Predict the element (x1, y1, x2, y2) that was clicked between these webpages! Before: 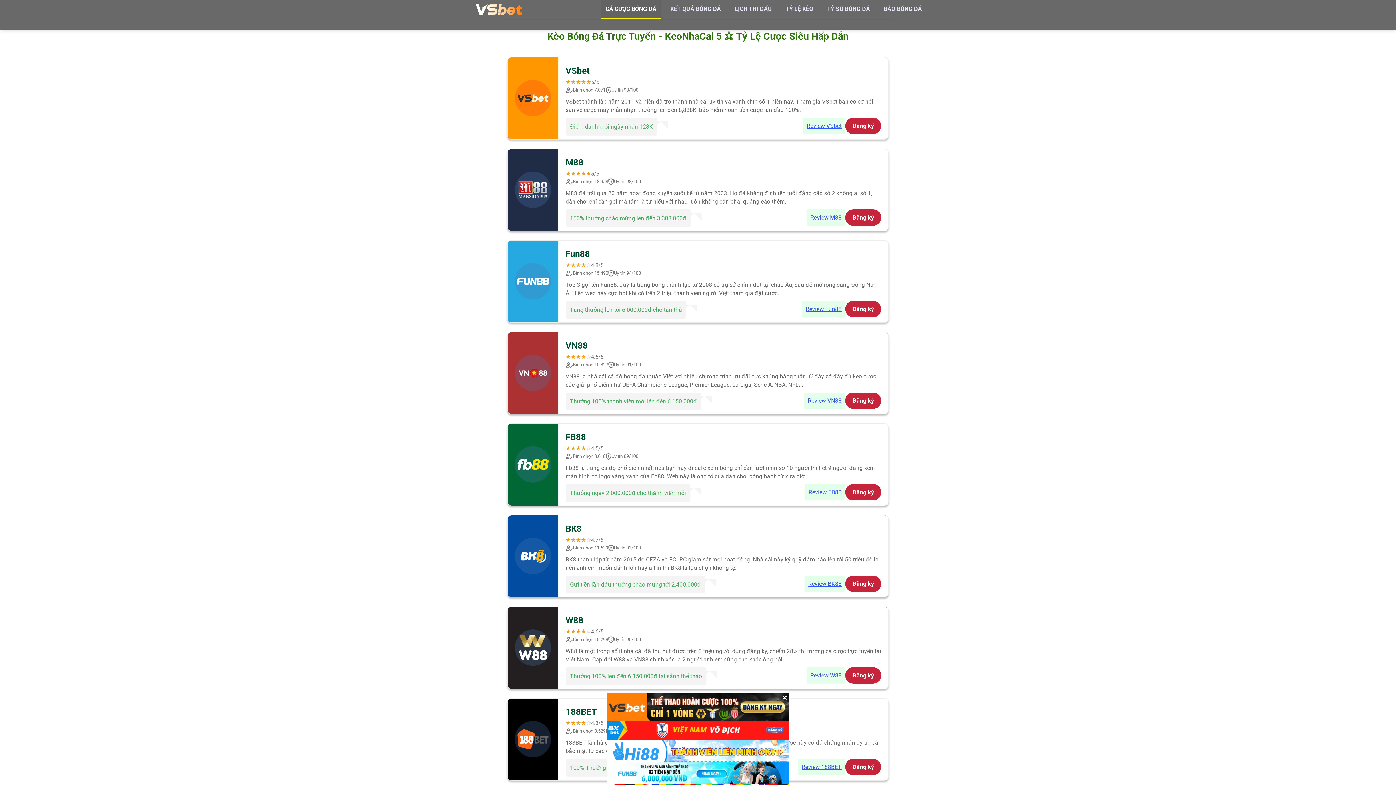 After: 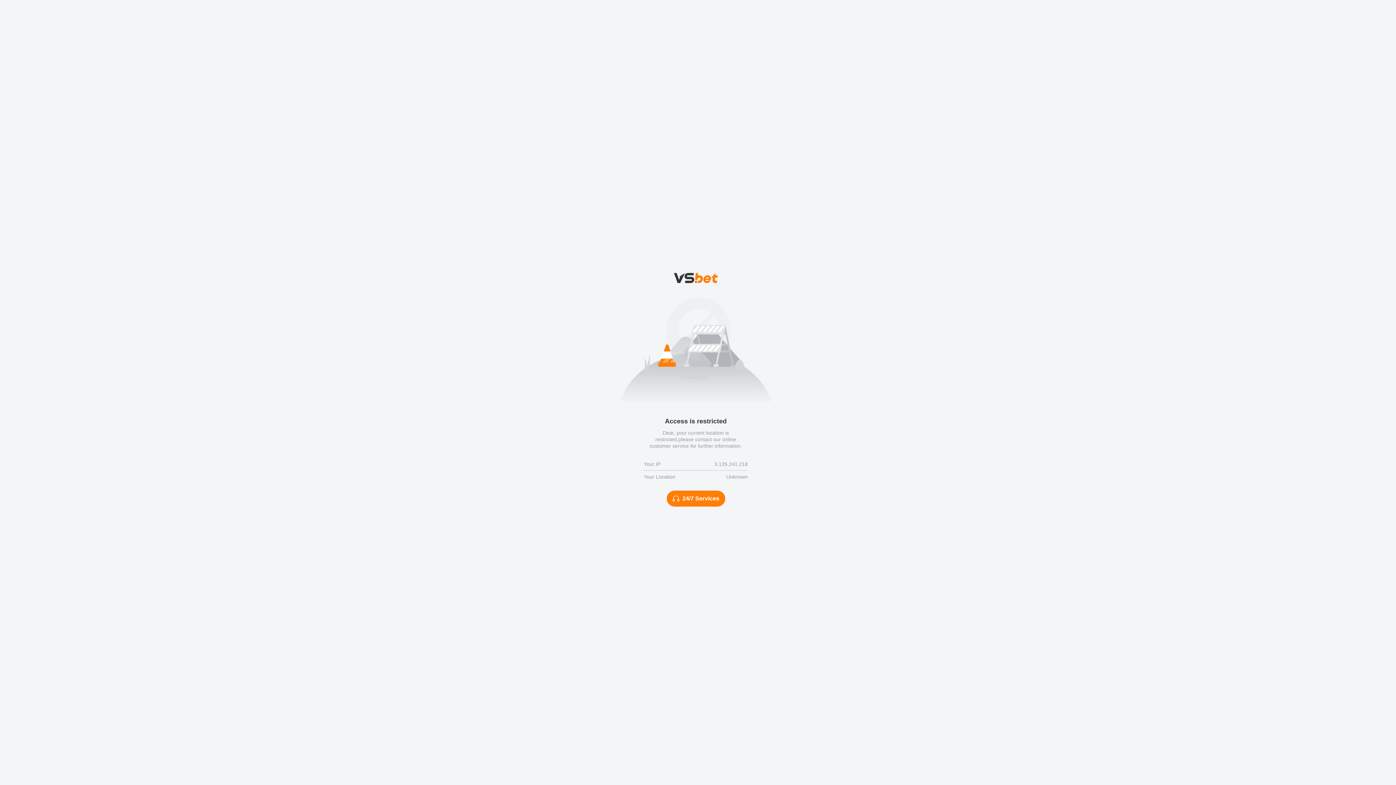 Action: label: Đăng ký bbox: (845, 484, 881, 500)